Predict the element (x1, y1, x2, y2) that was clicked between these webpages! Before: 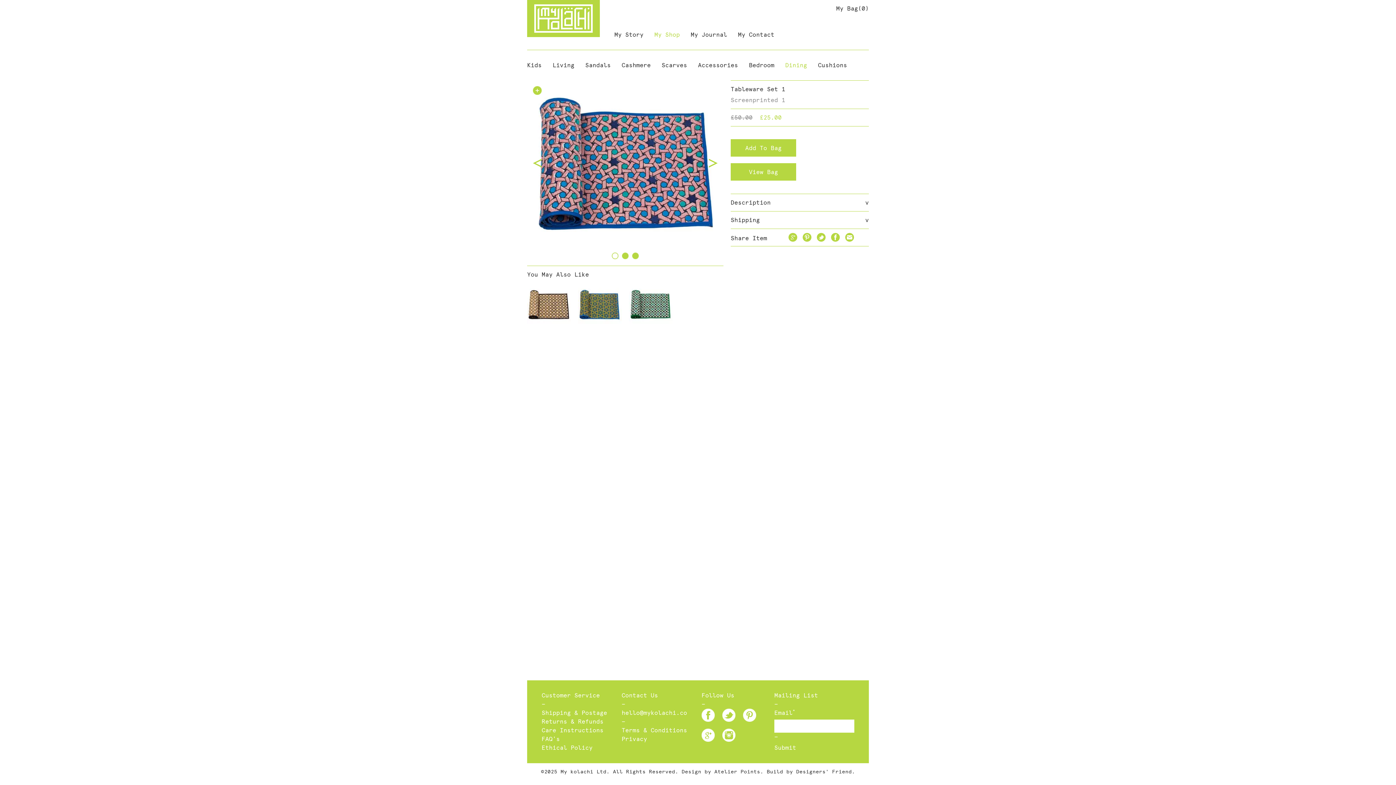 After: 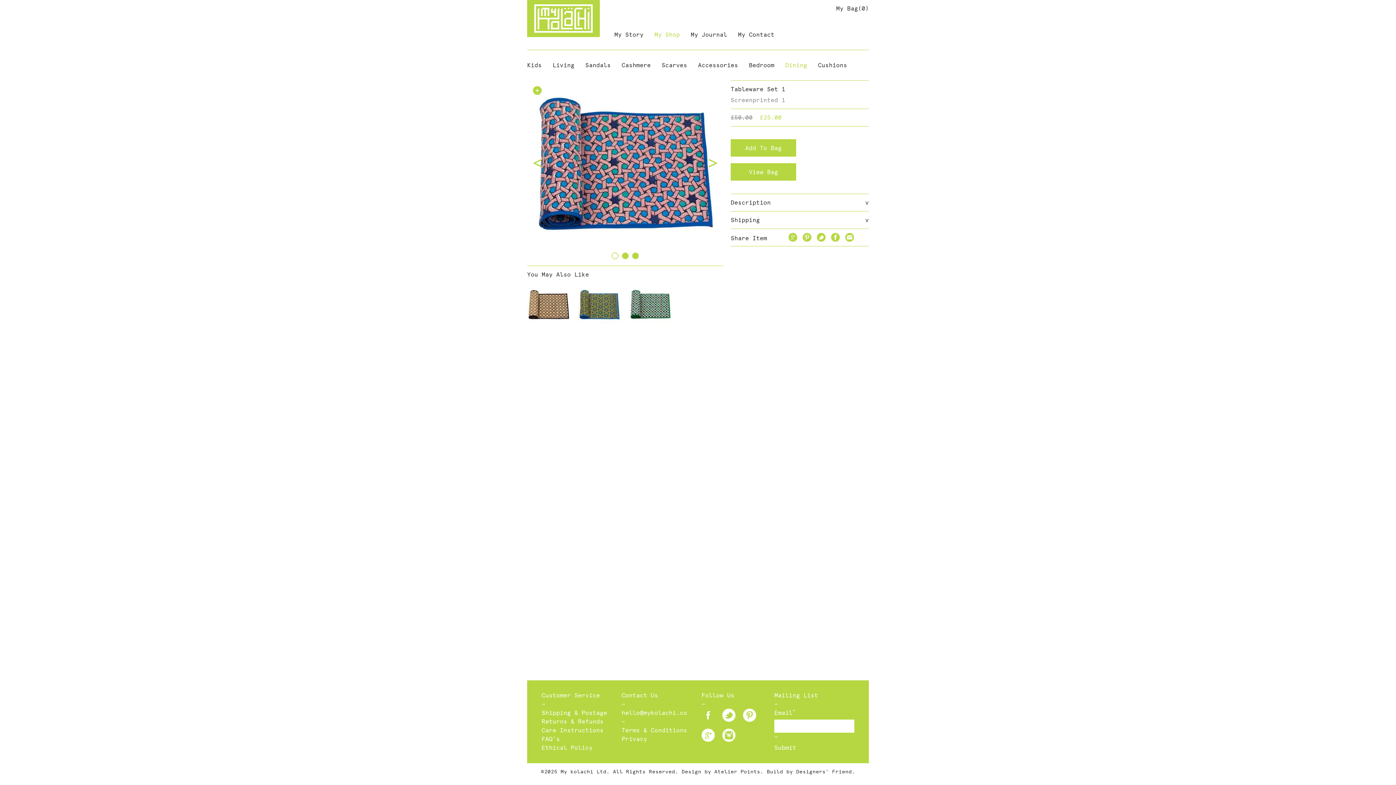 Action: bbox: (701, 709, 715, 722)